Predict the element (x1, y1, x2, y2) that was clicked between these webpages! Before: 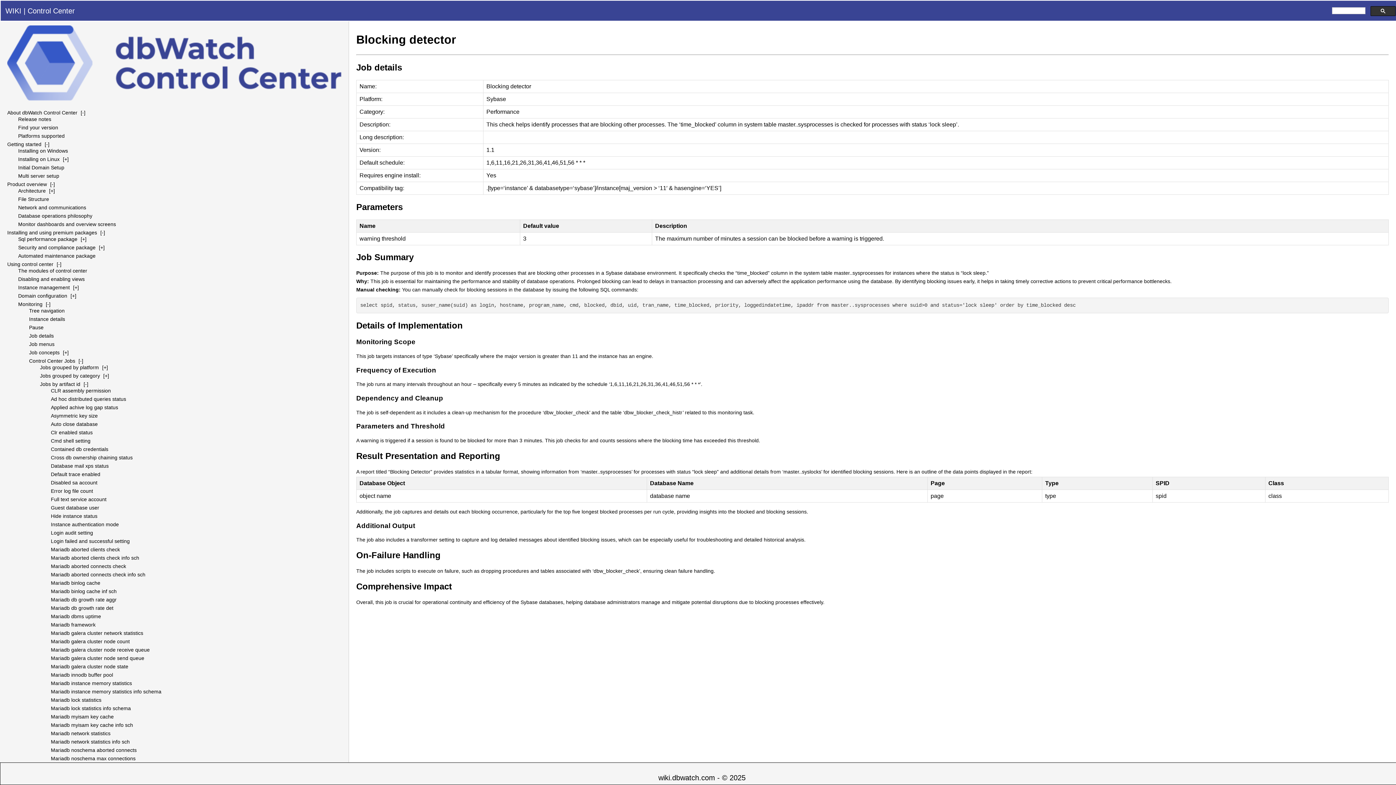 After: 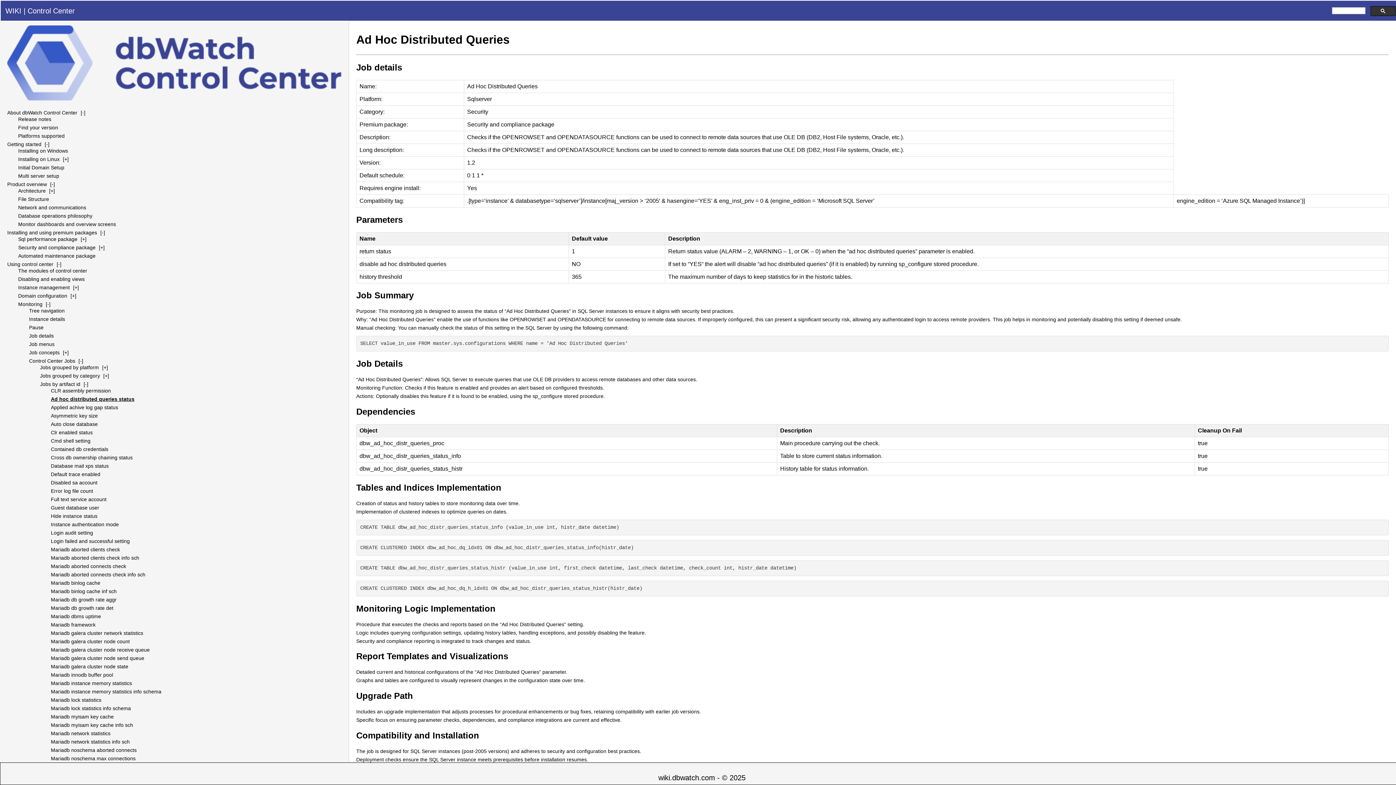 Action: bbox: (50, 396, 126, 402) label: Ad hoc distributed queries status